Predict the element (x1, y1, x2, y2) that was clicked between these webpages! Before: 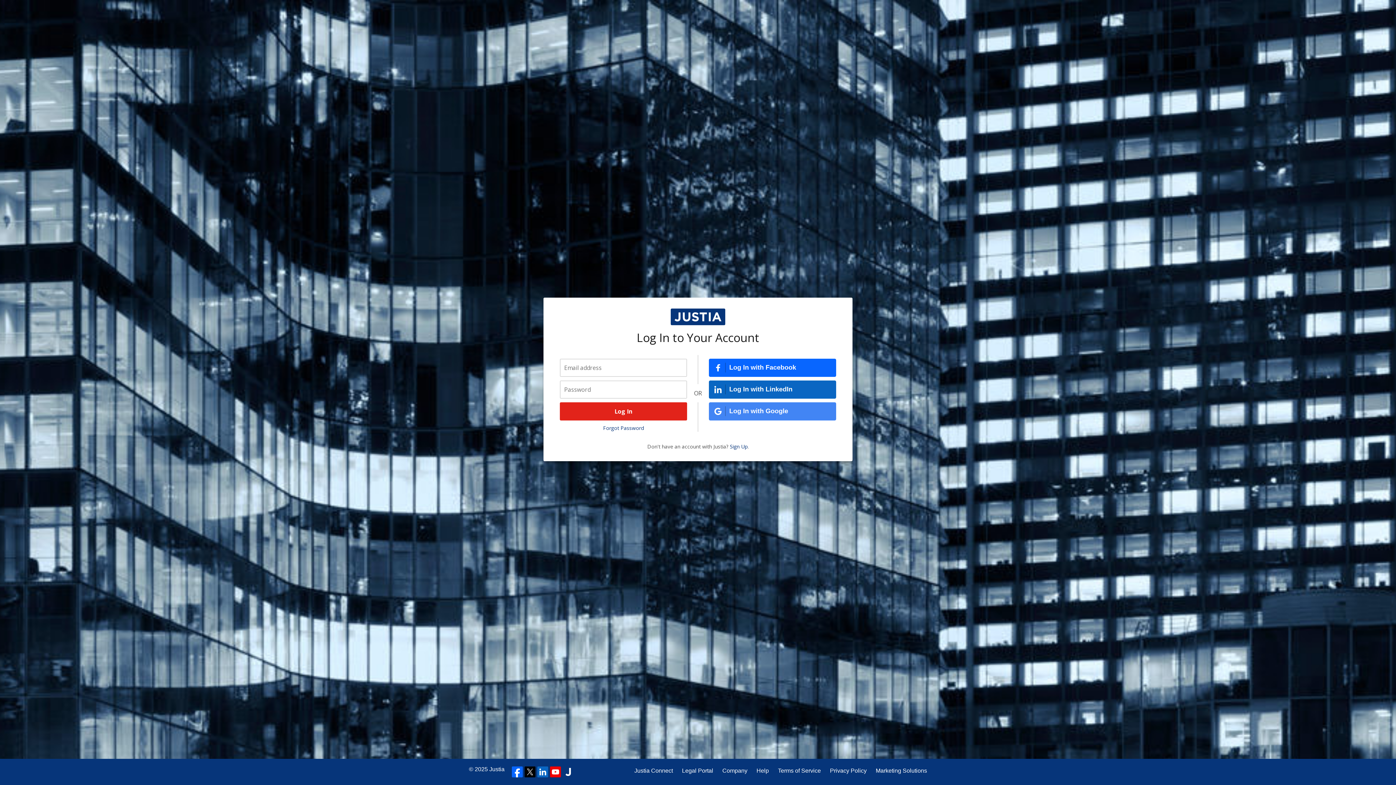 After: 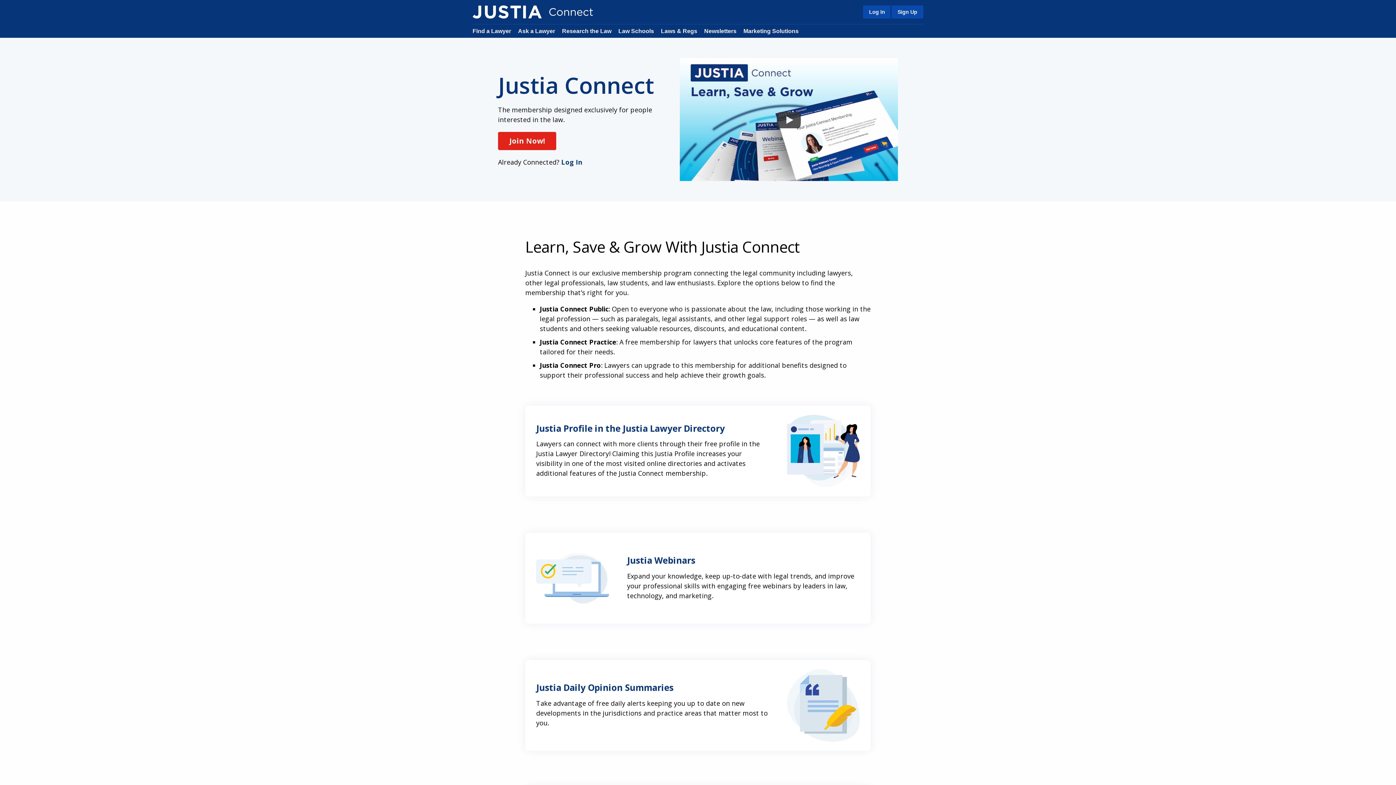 Action: bbox: (634, 766, 673, 775) label: Justia Connect